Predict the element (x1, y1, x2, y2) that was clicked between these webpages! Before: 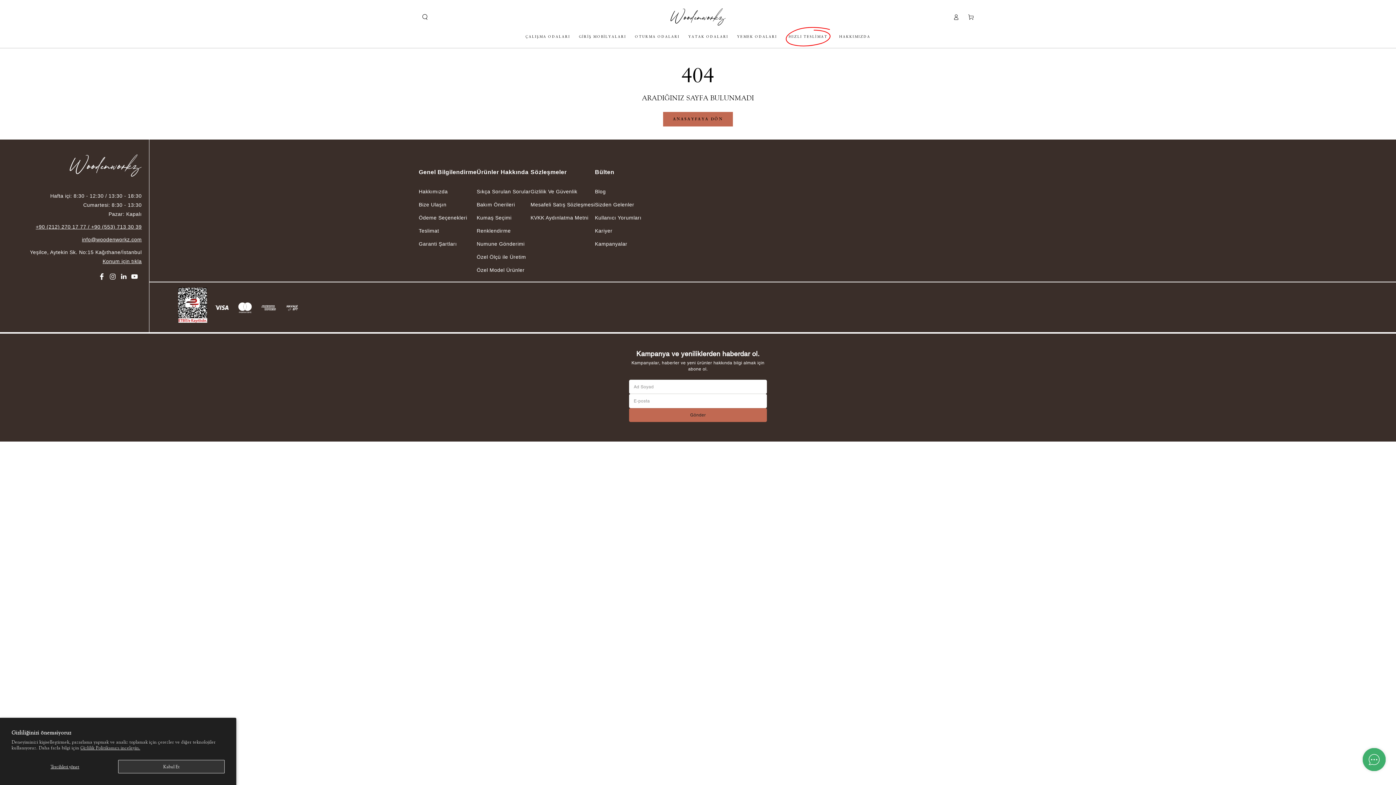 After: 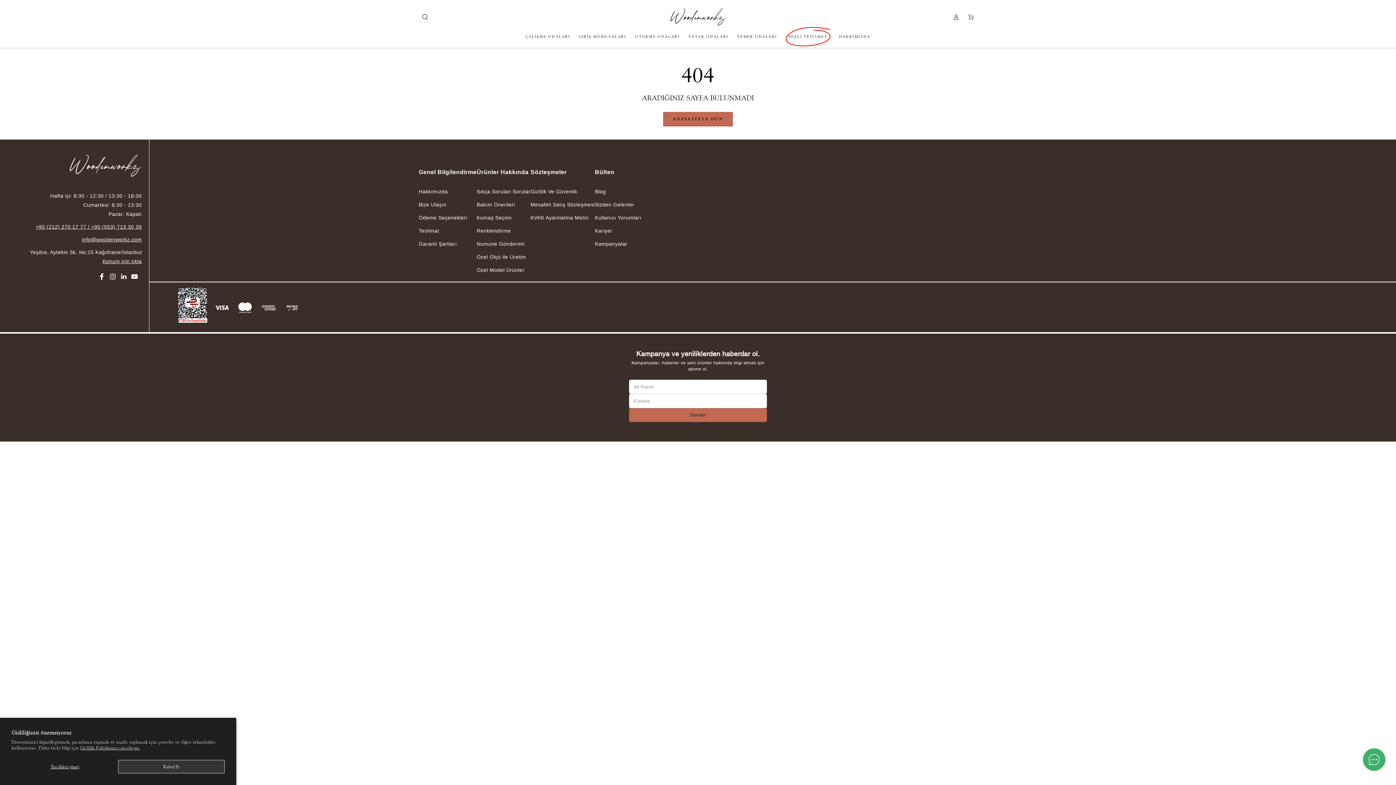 Action: label: Blog bbox: (595, 188, 605, 194)